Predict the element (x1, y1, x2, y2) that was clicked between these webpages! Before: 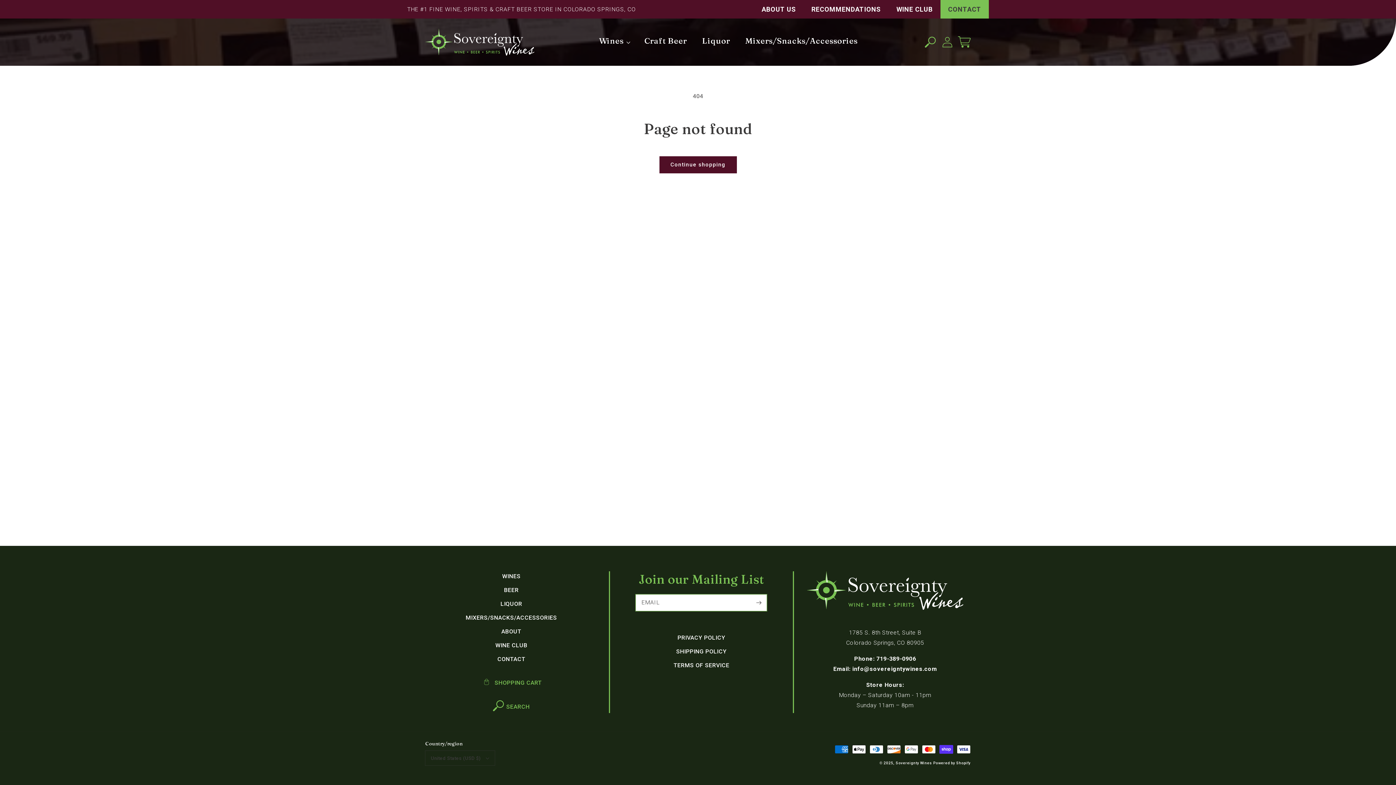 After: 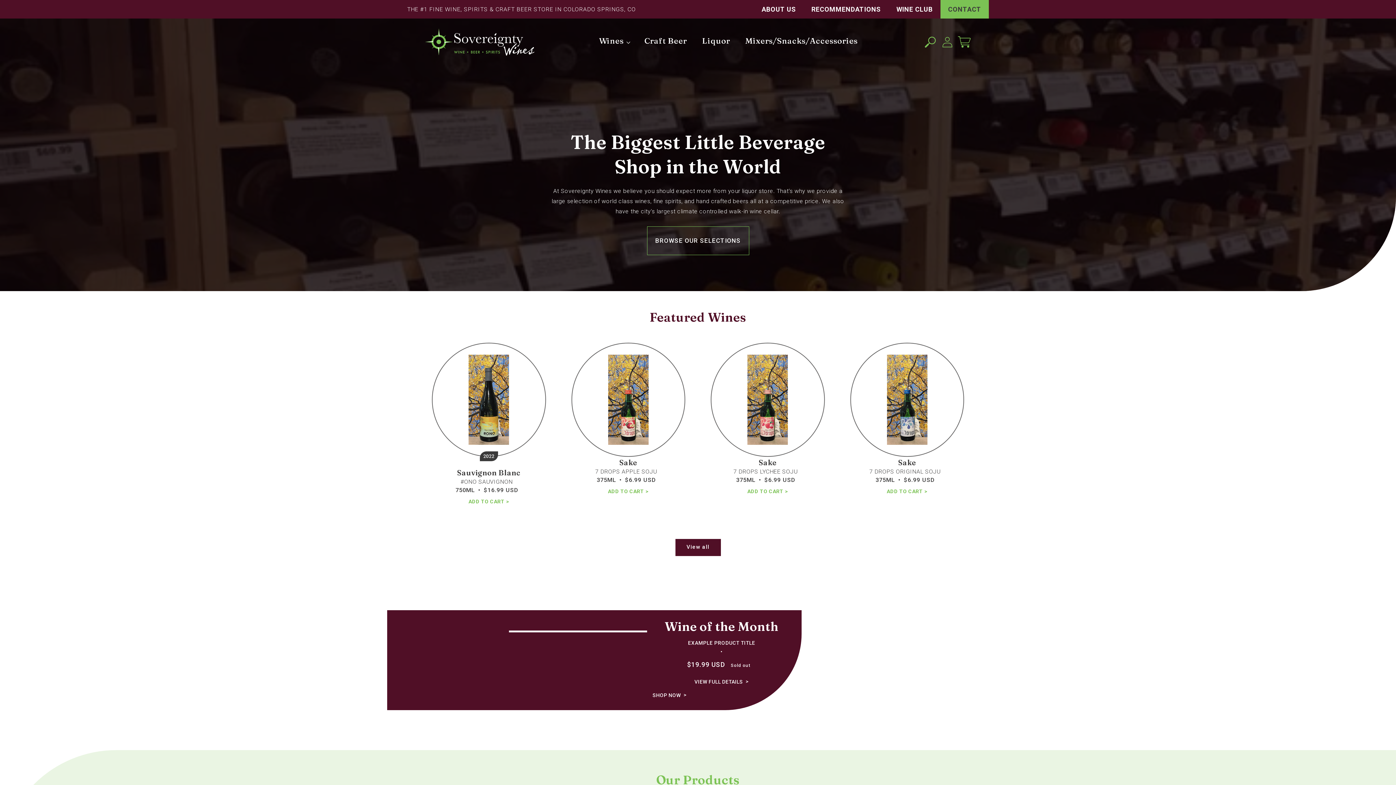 Action: label: Sovereignty Wines bbox: (895, 761, 932, 765)